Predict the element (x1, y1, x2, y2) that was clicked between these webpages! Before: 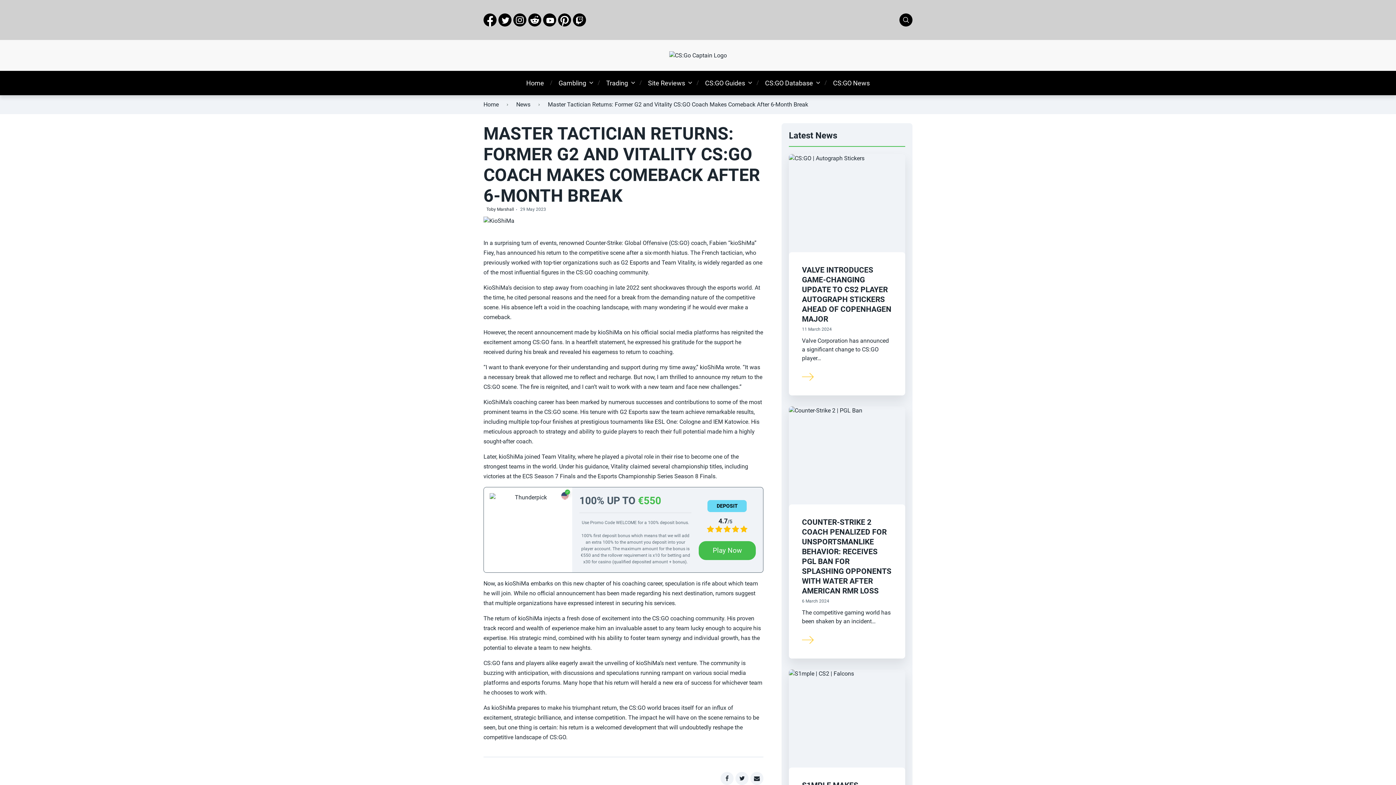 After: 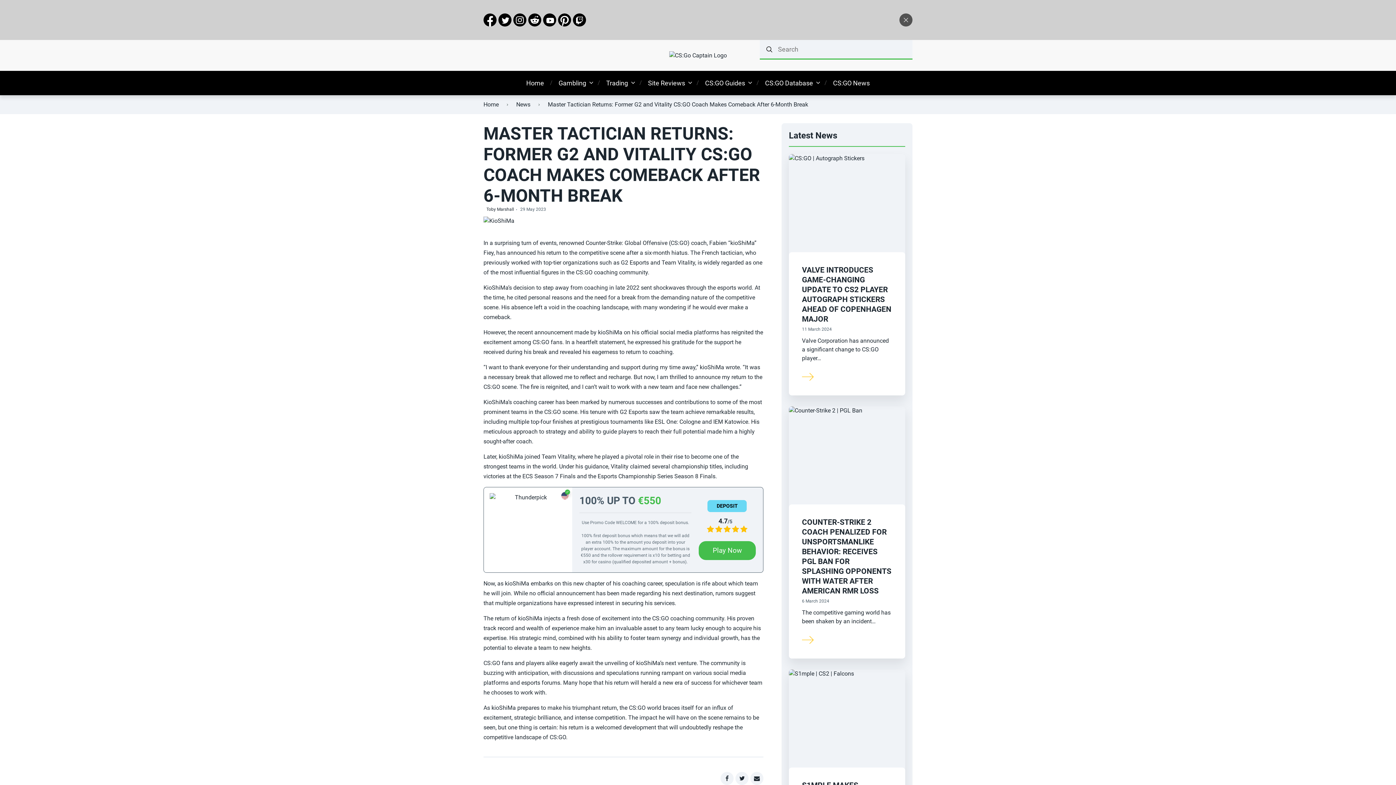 Action: label: Search bbox: (899, 13, 912, 26)